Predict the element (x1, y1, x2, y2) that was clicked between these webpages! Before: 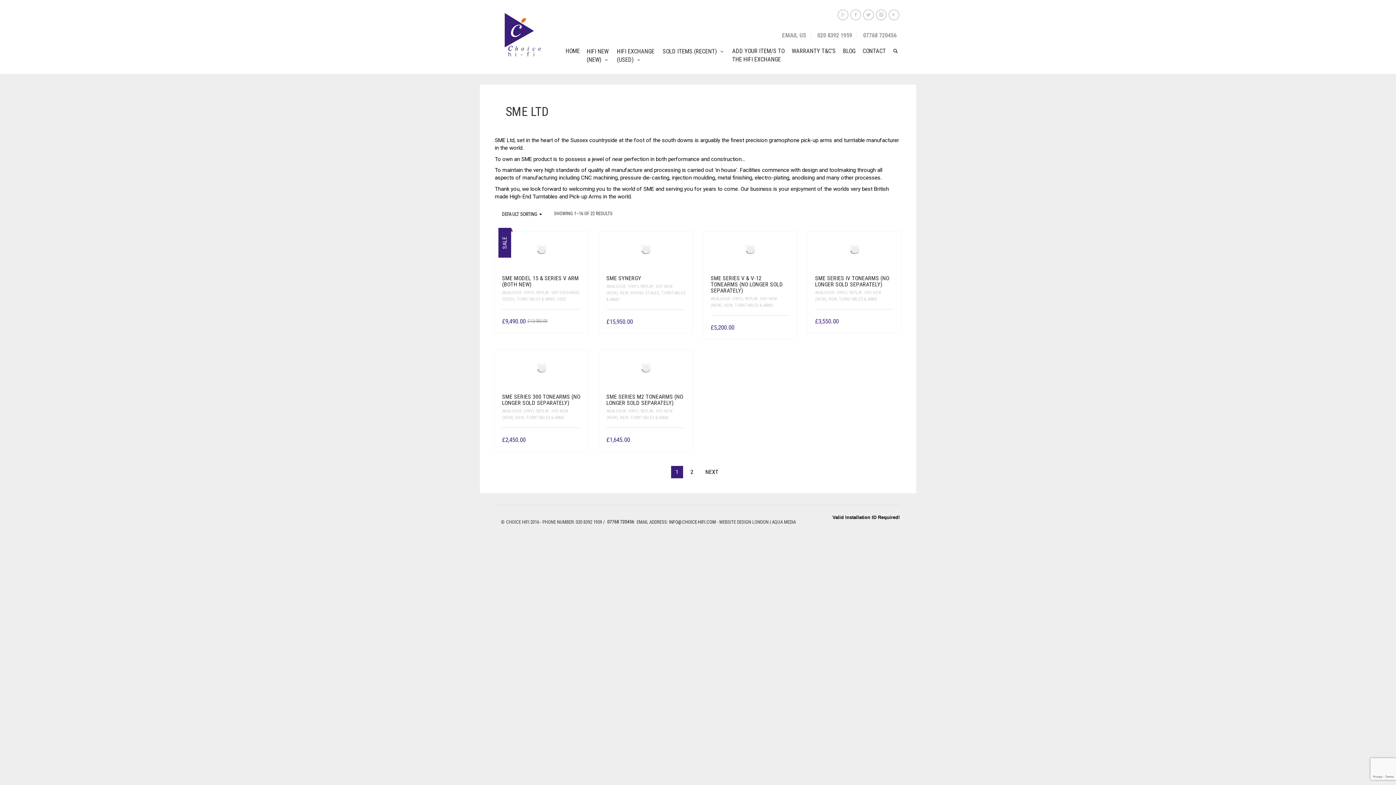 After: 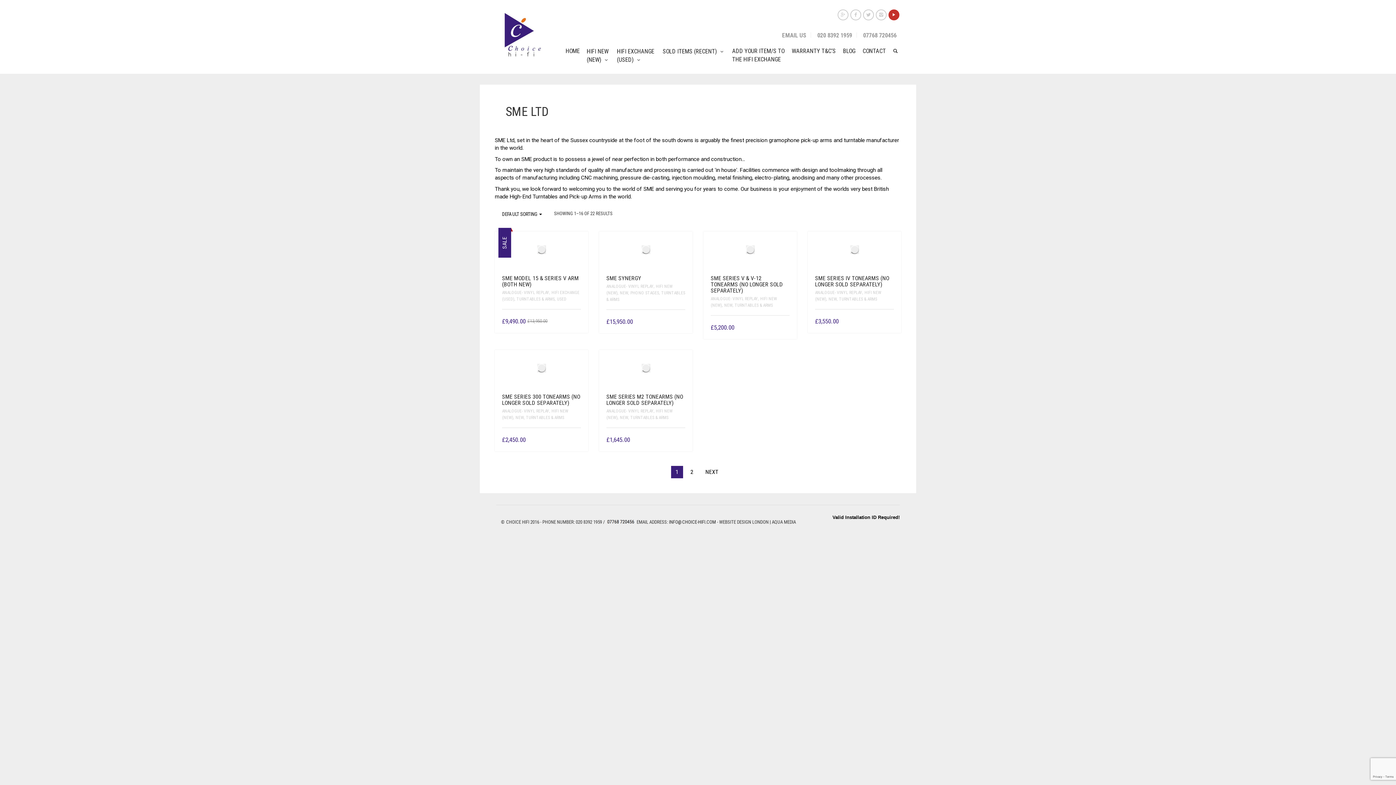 Action: bbox: (888, 9, 899, 20)